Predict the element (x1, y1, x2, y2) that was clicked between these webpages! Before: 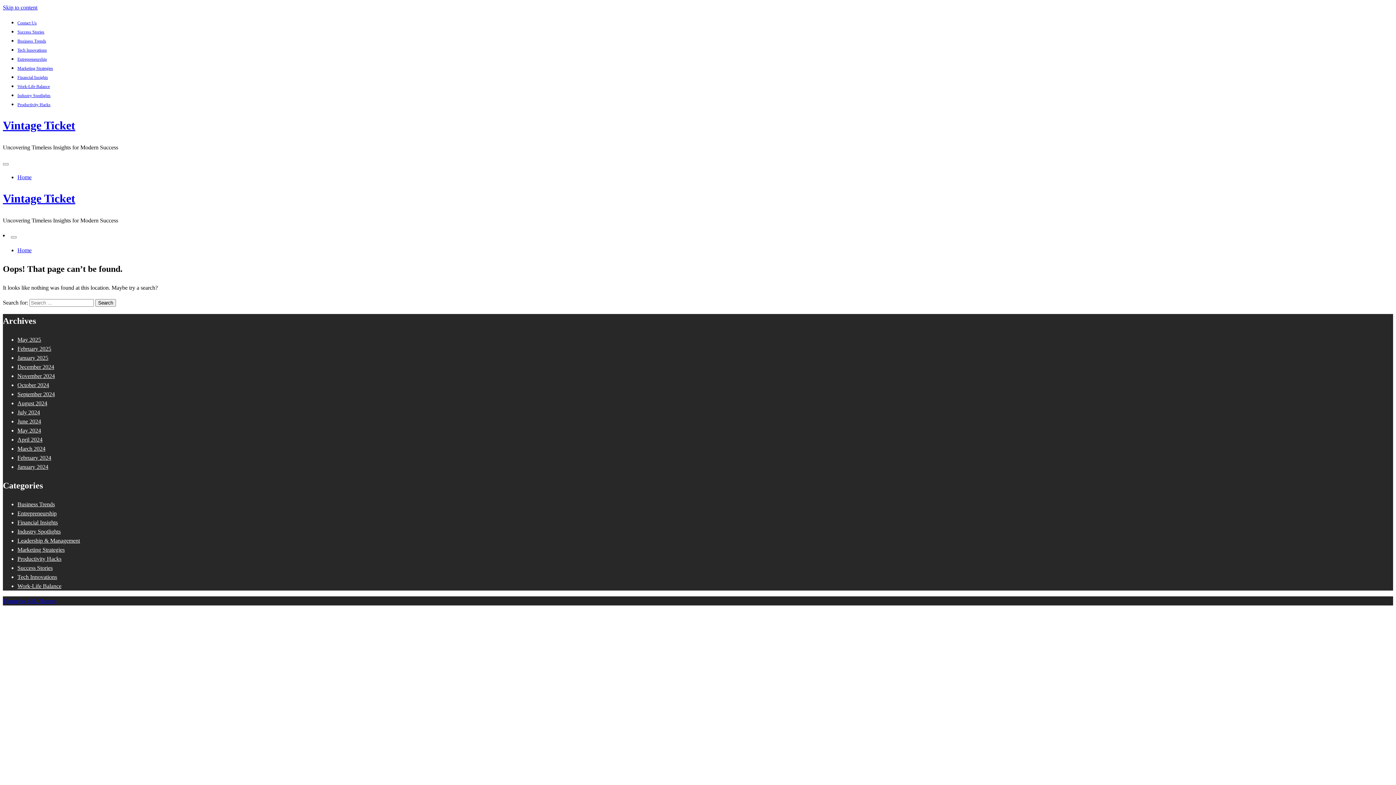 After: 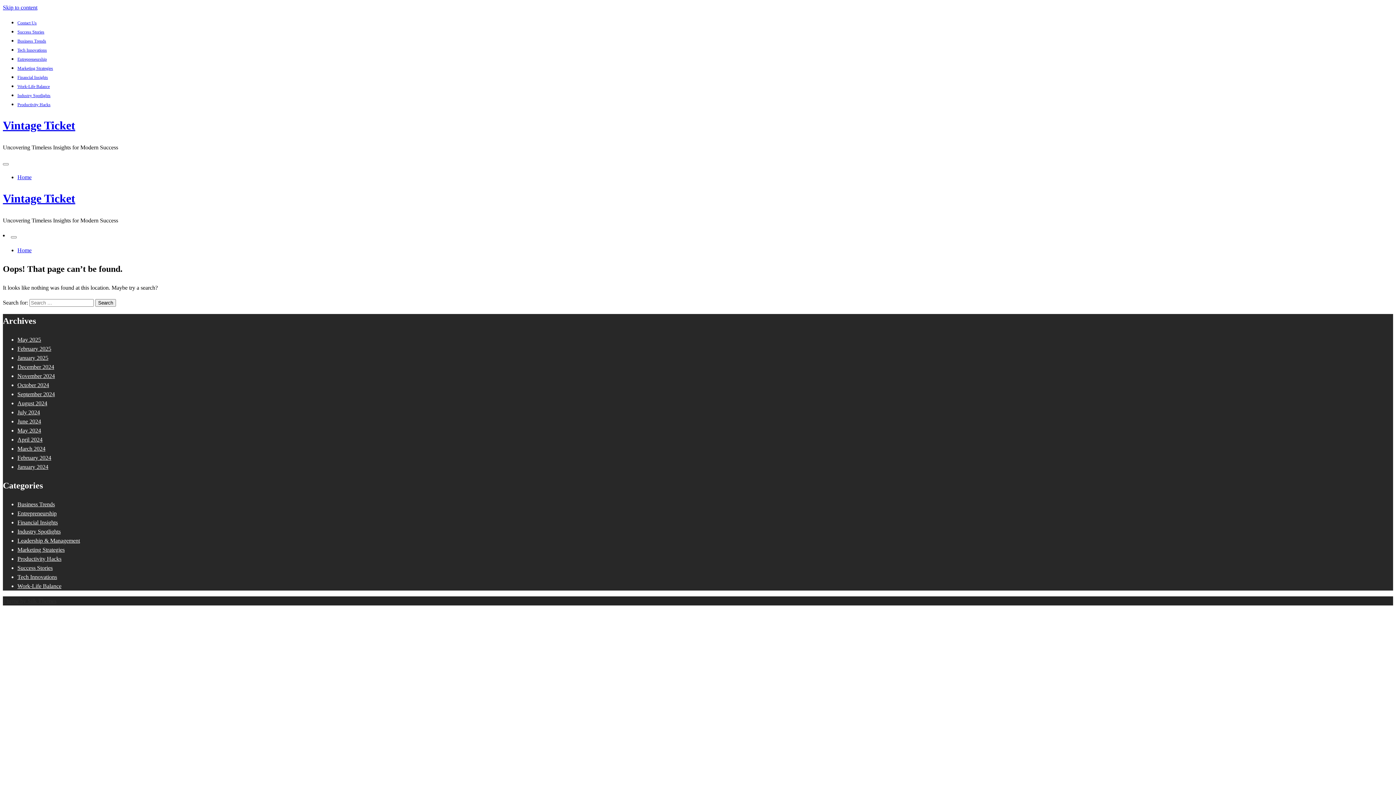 Action: bbox: (2, 598, 56, 604) label: Theme by Silk Themes